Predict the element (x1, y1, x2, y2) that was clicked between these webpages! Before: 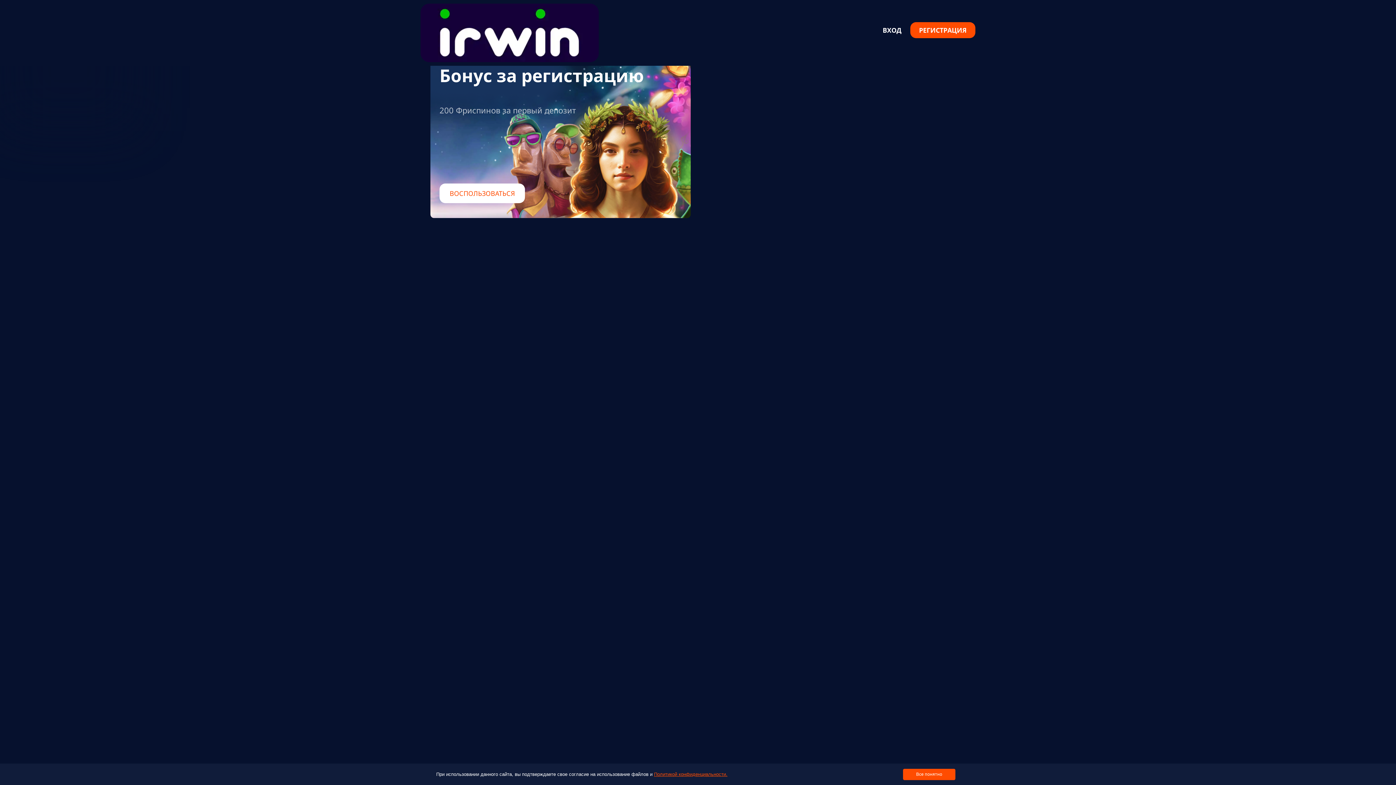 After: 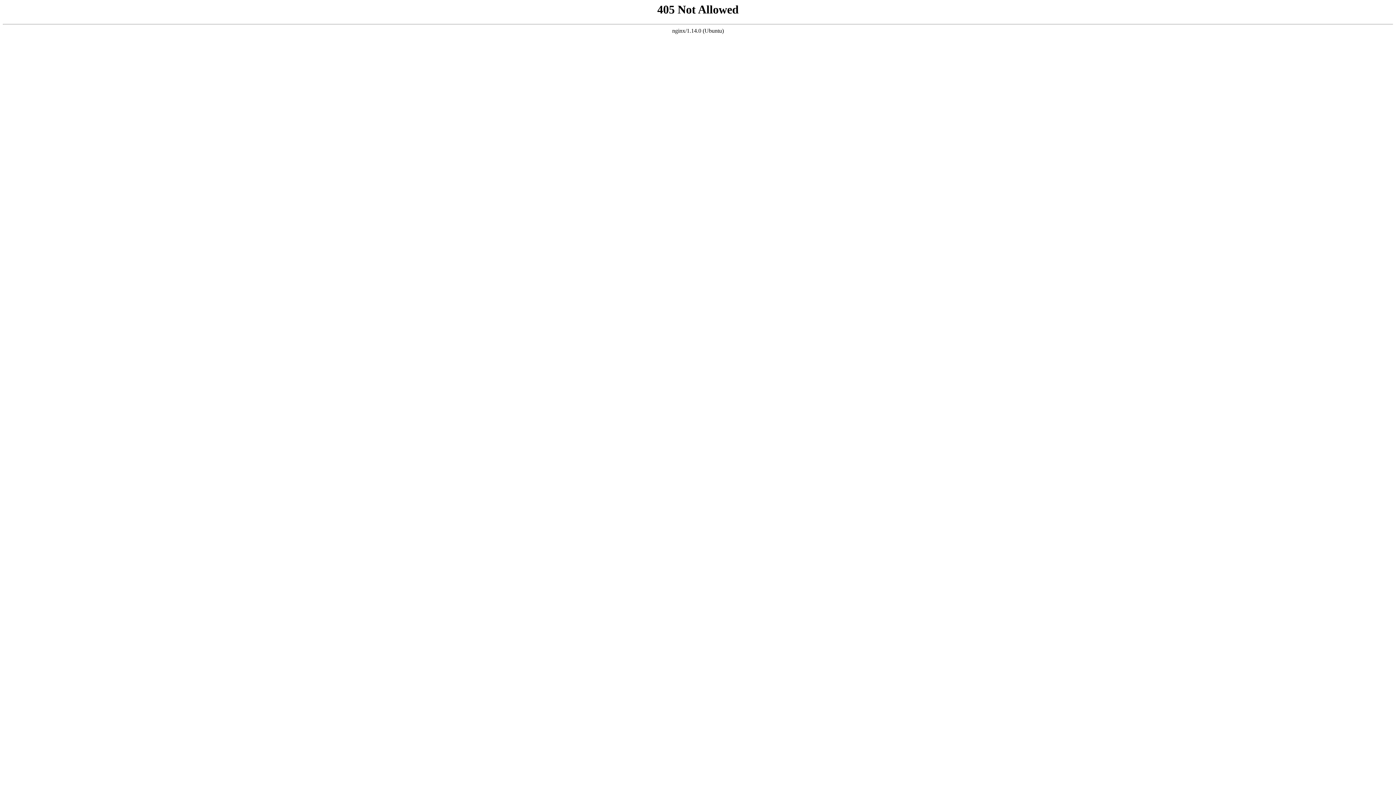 Action: label: ВОСПОЛЬЗОВАТЬСЯ bbox: (439, 183, 525, 203)